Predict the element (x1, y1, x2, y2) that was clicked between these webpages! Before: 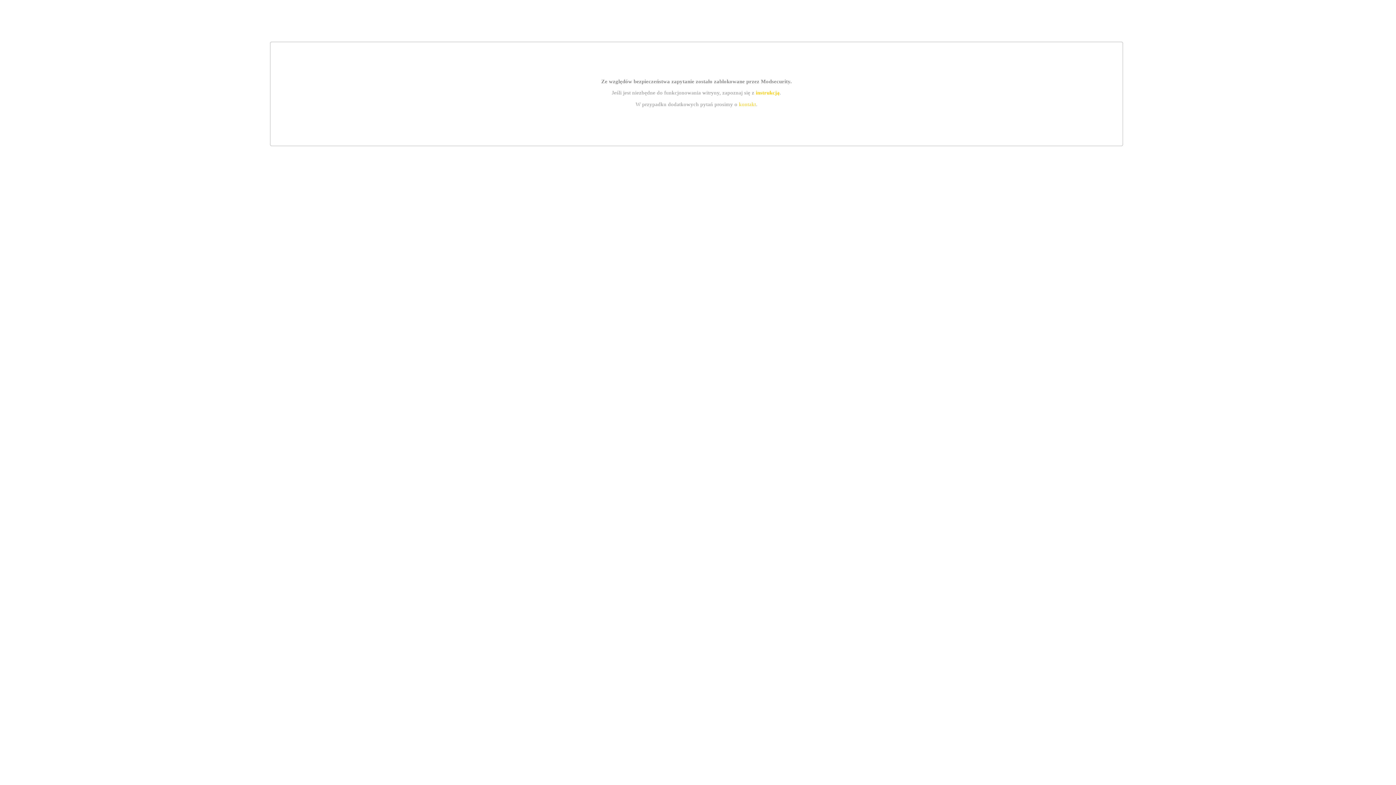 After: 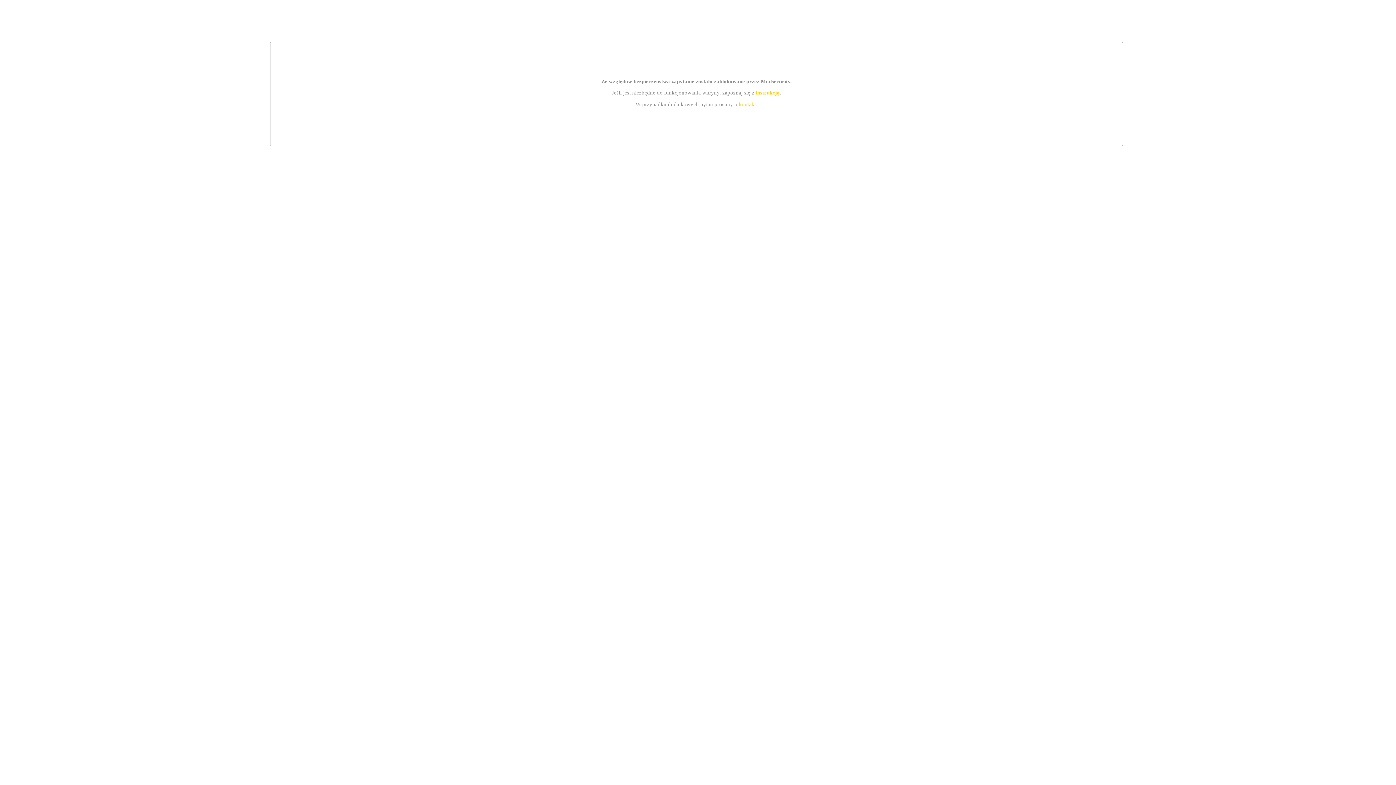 Action: bbox: (755, 89, 779, 95) label: instrukcją